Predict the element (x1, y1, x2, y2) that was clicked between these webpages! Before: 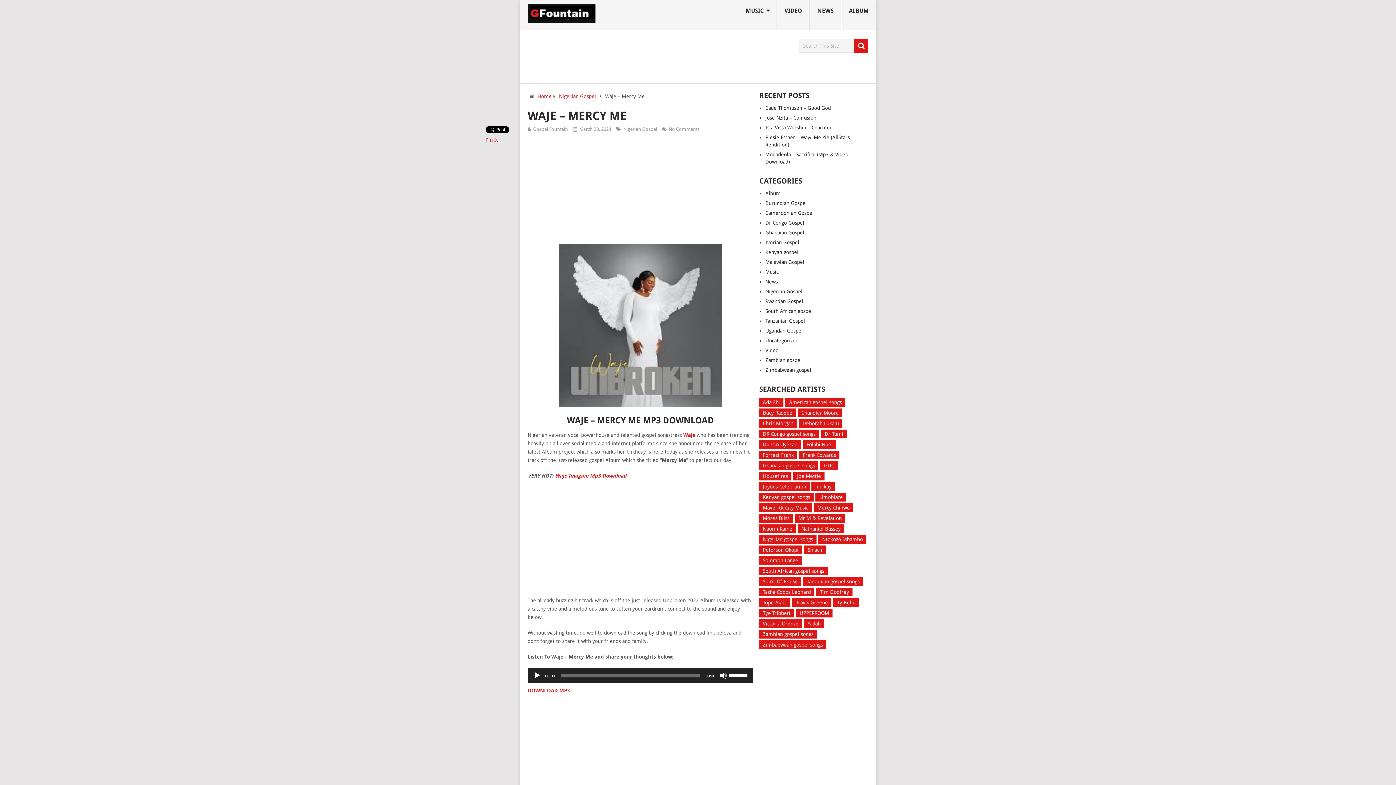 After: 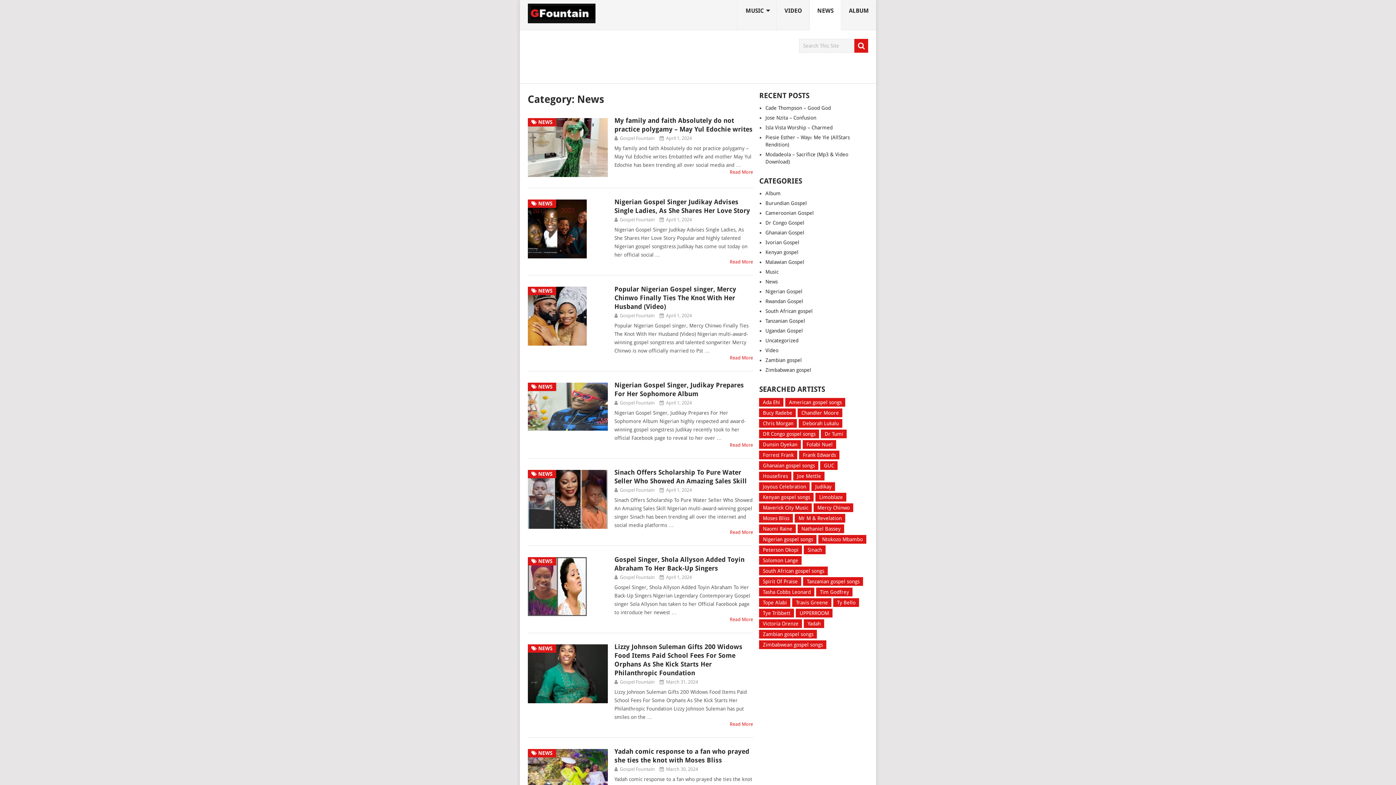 Action: label: News bbox: (765, 278, 777, 284)